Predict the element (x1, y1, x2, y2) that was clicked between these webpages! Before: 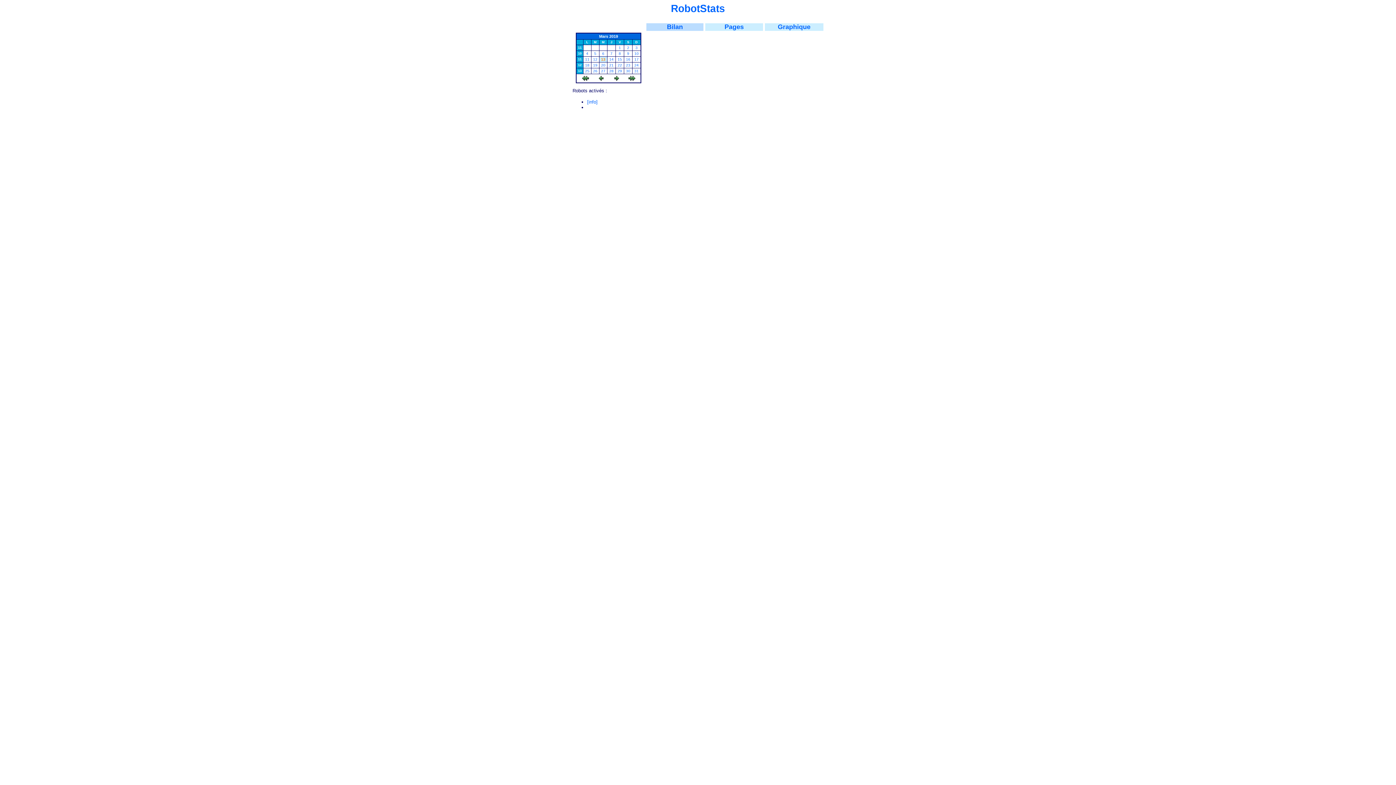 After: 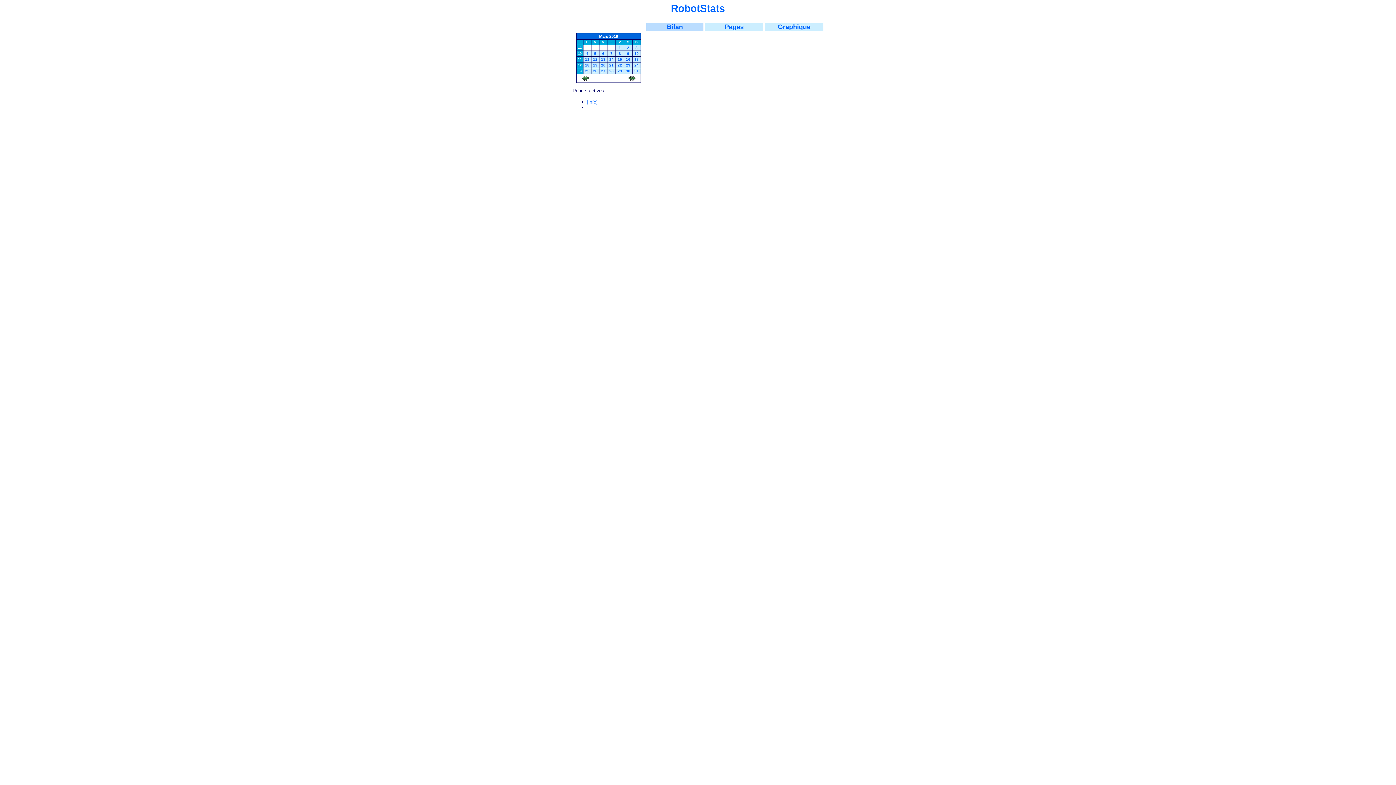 Action: label: Mars bbox: (599, 34, 608, 38)